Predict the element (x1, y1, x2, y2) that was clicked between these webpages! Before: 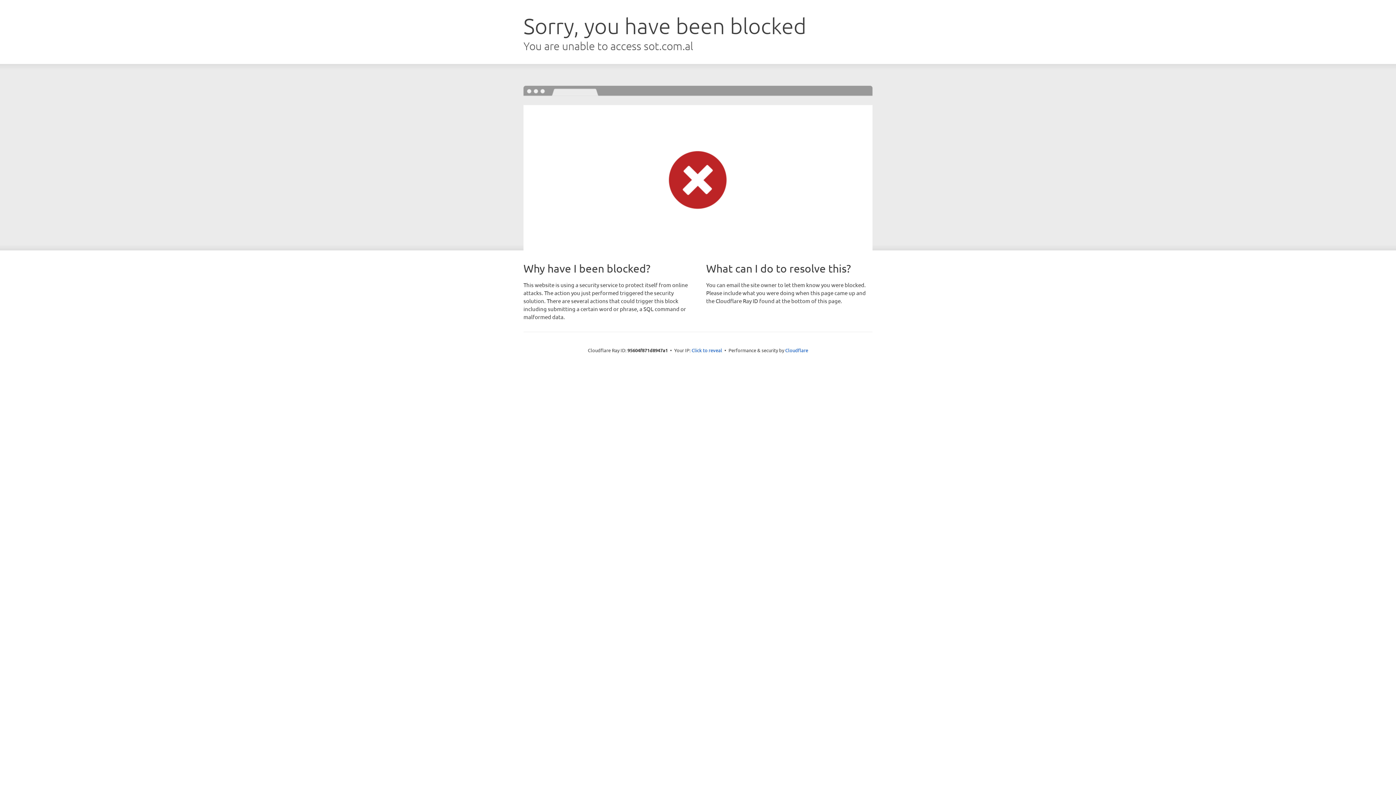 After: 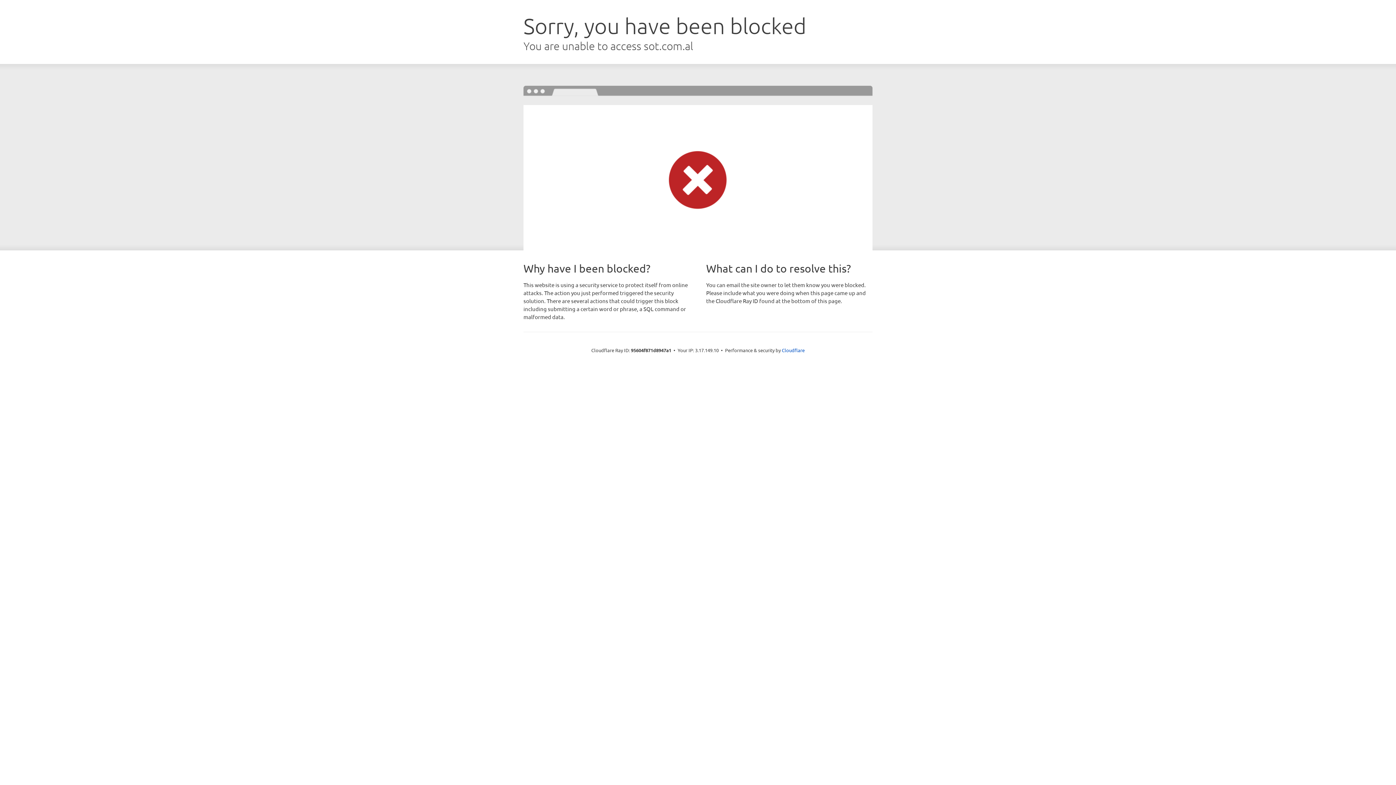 Action: bbox: (691, 346, 722, 353) label: Click to reveal